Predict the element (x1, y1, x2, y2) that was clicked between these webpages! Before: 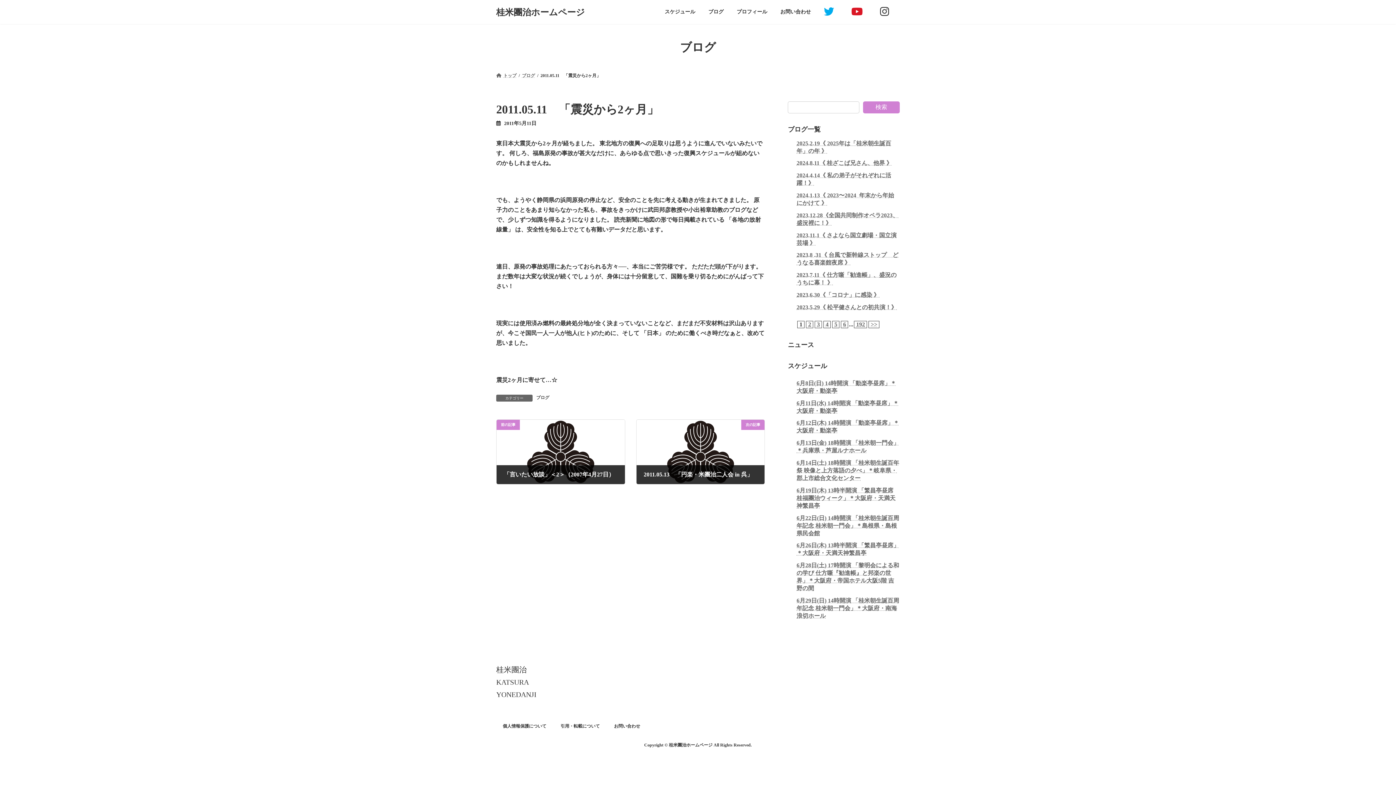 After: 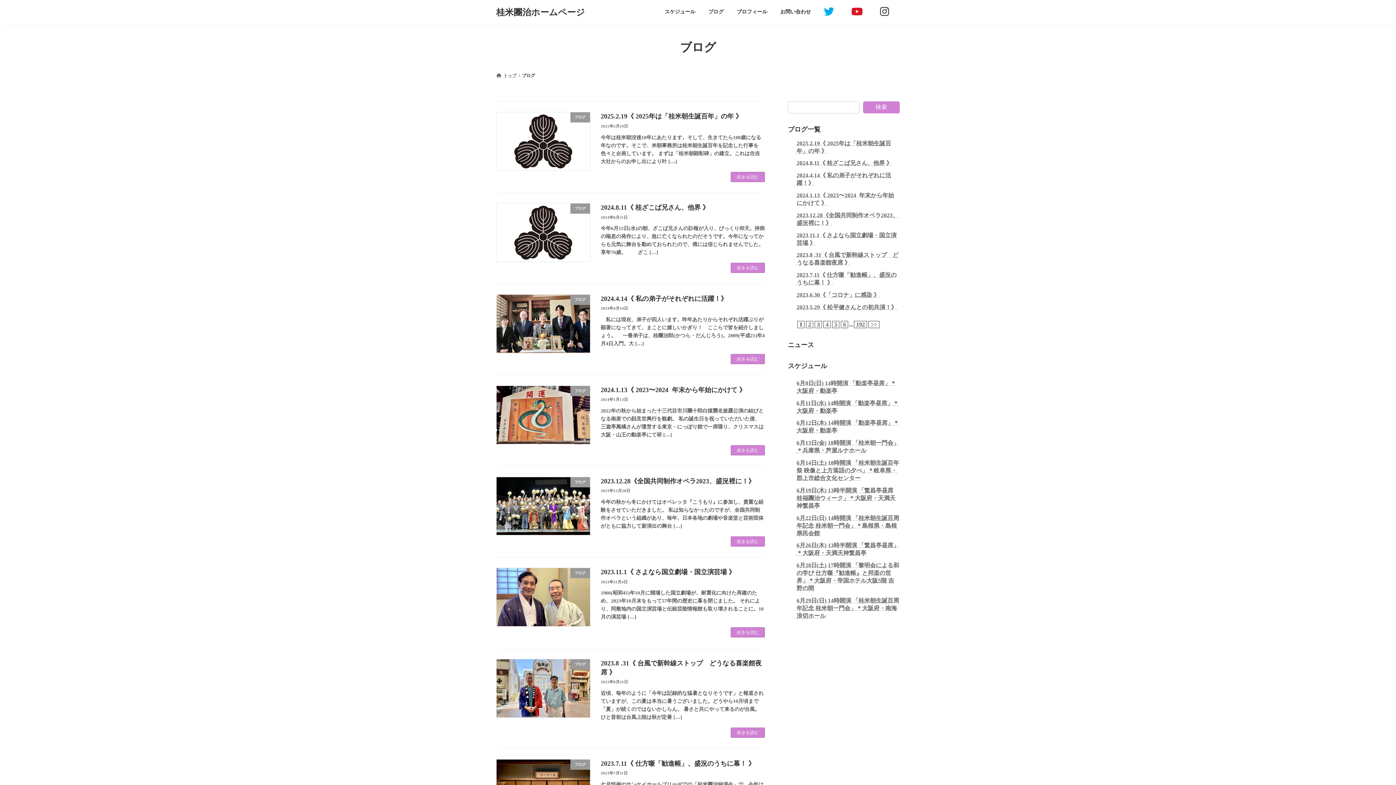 Action: bbox: (536, 394, 549, 400) label: ブログ